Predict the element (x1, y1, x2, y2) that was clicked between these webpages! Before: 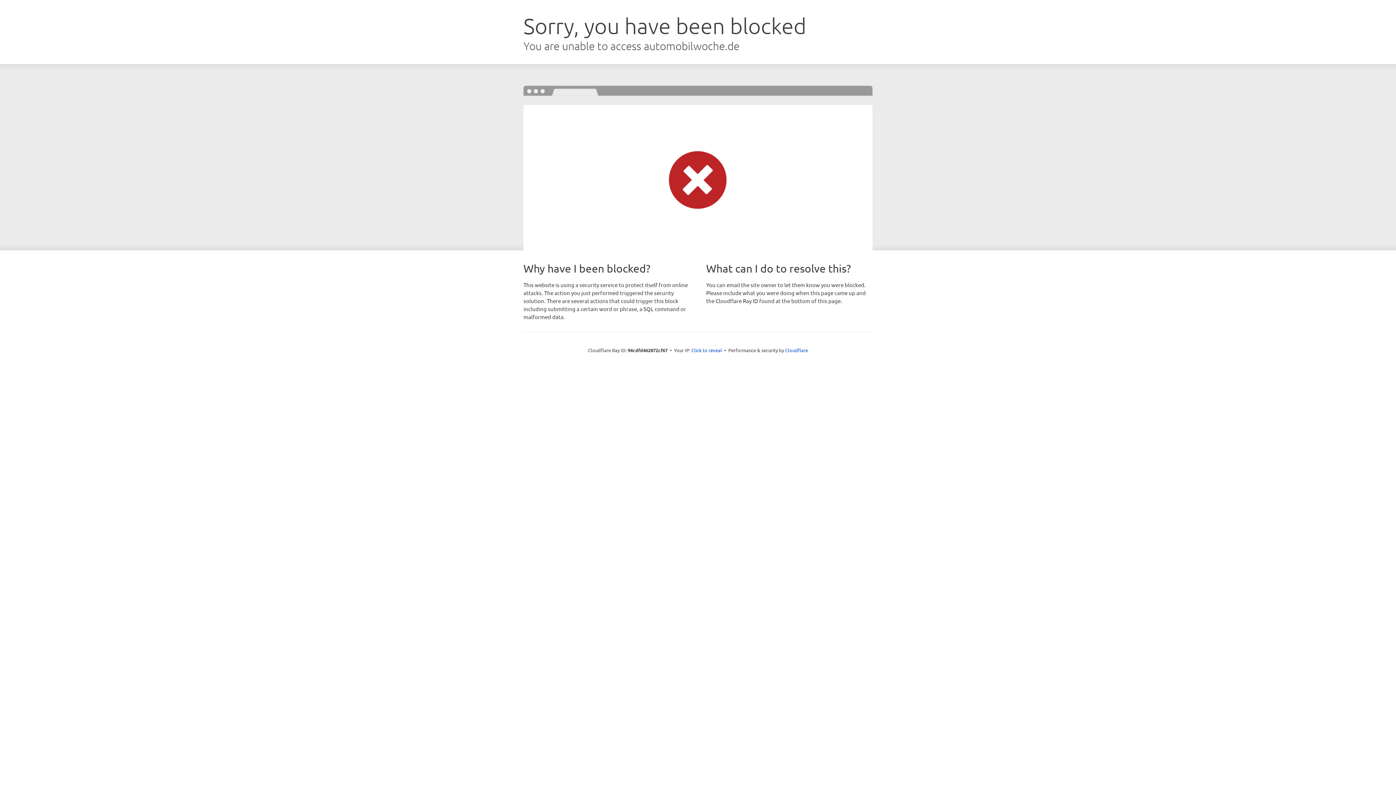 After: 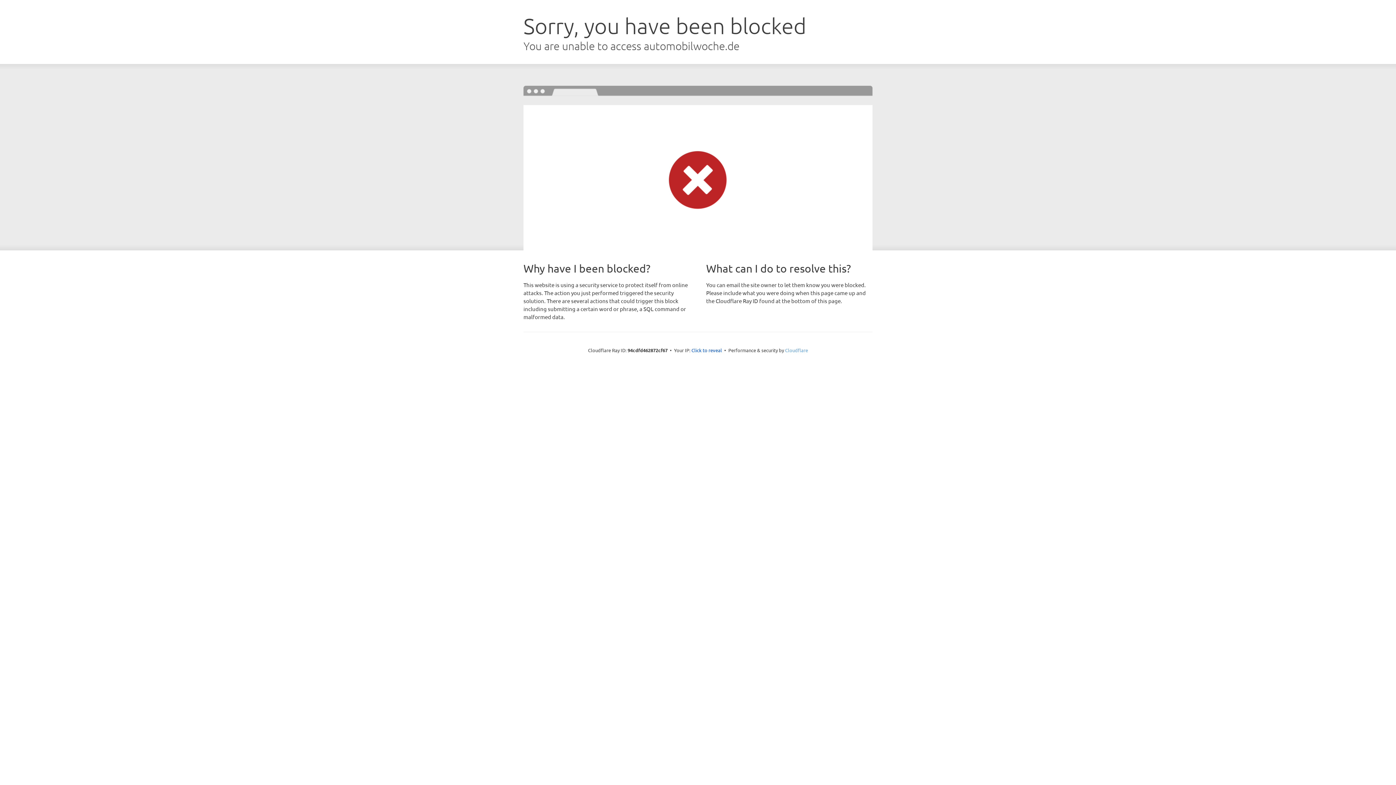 Action: label: Cloudflare bbox: (785, 347, 808, 353)